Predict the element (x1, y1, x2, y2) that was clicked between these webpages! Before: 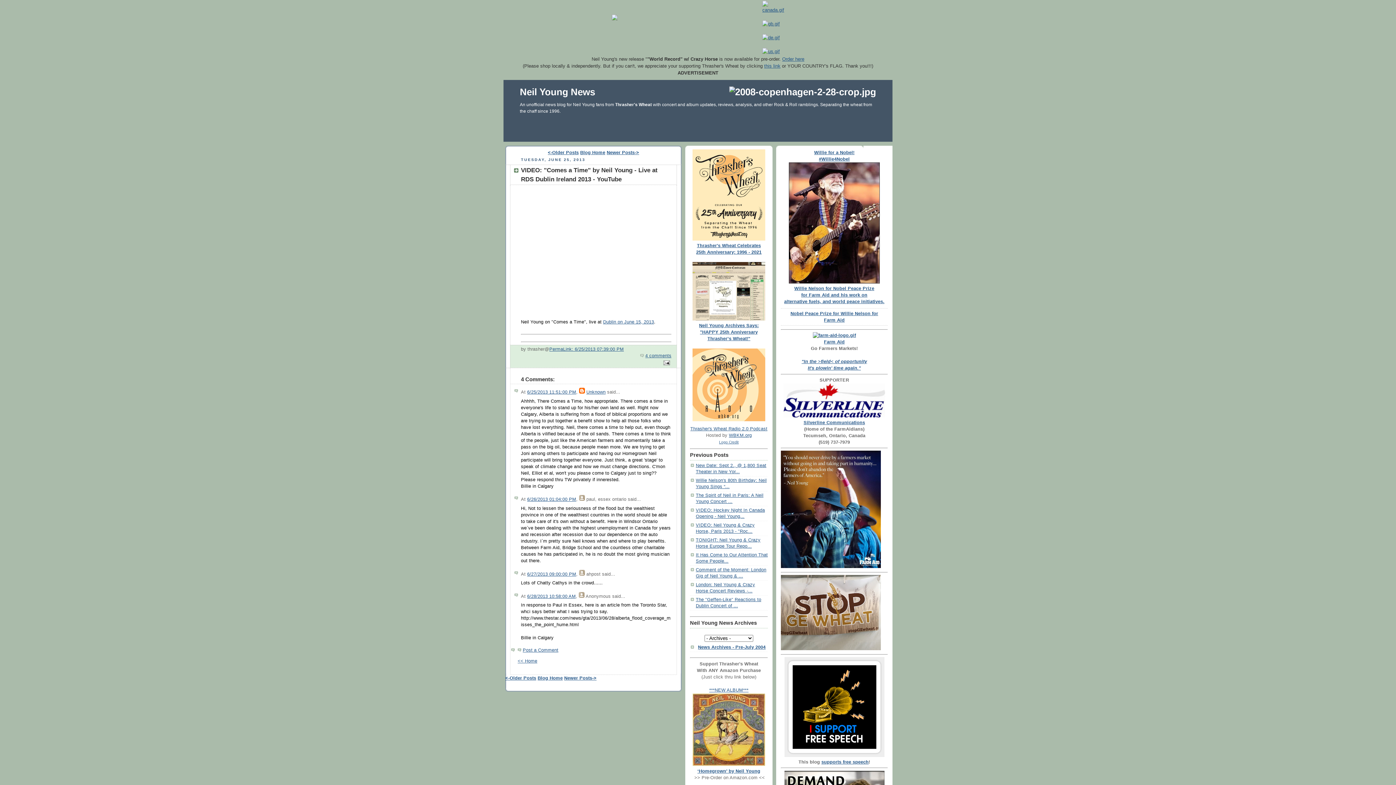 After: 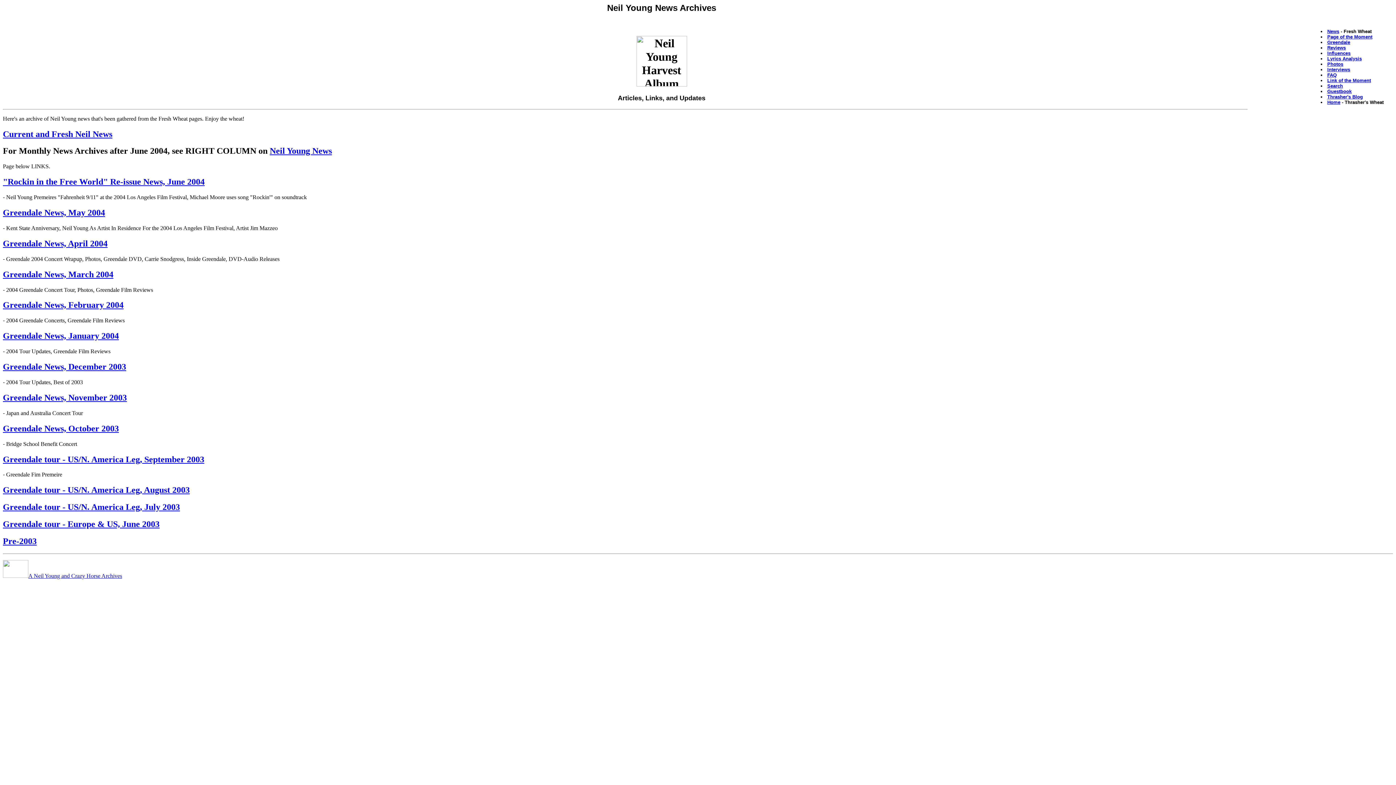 Action: bbox: (698, 644, 765, 650) label: News Archives - Pre-July 2004